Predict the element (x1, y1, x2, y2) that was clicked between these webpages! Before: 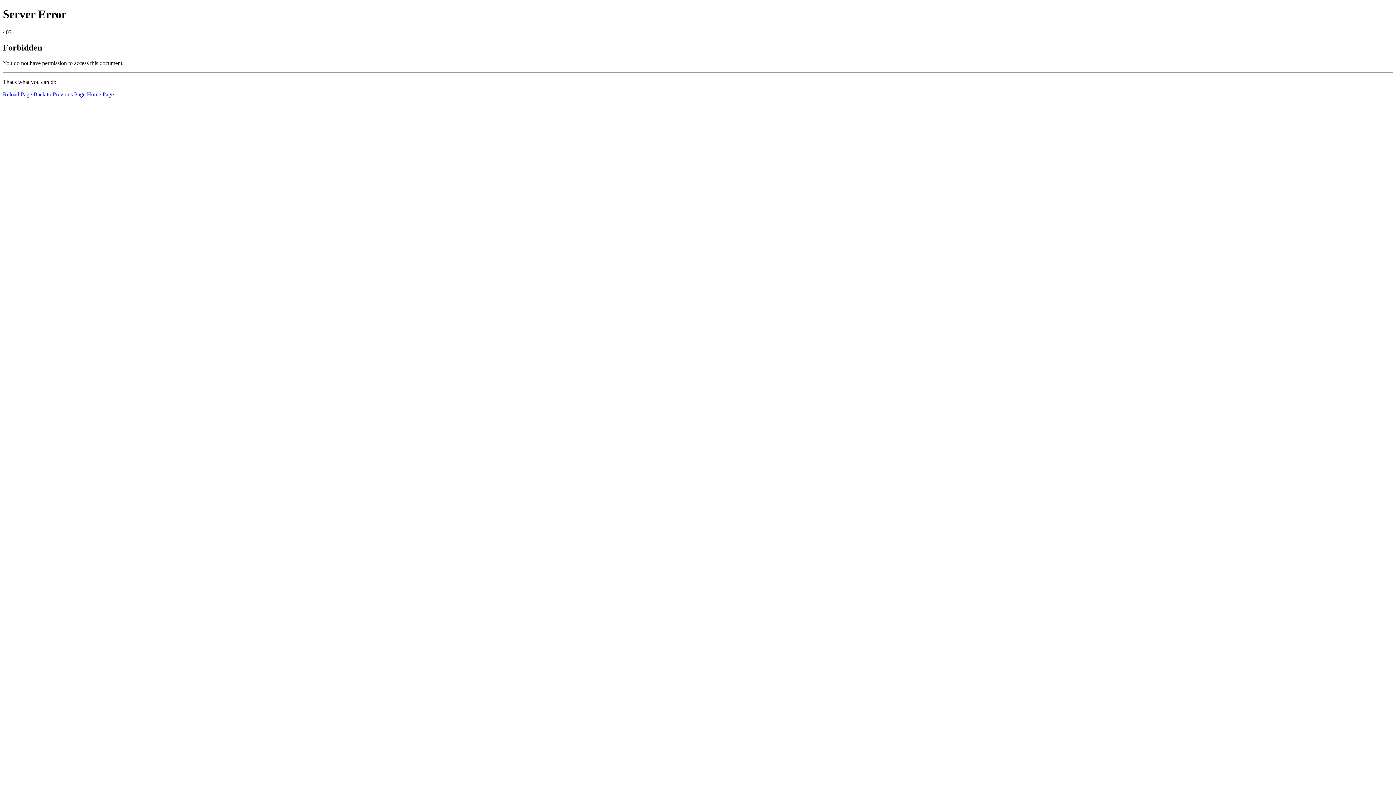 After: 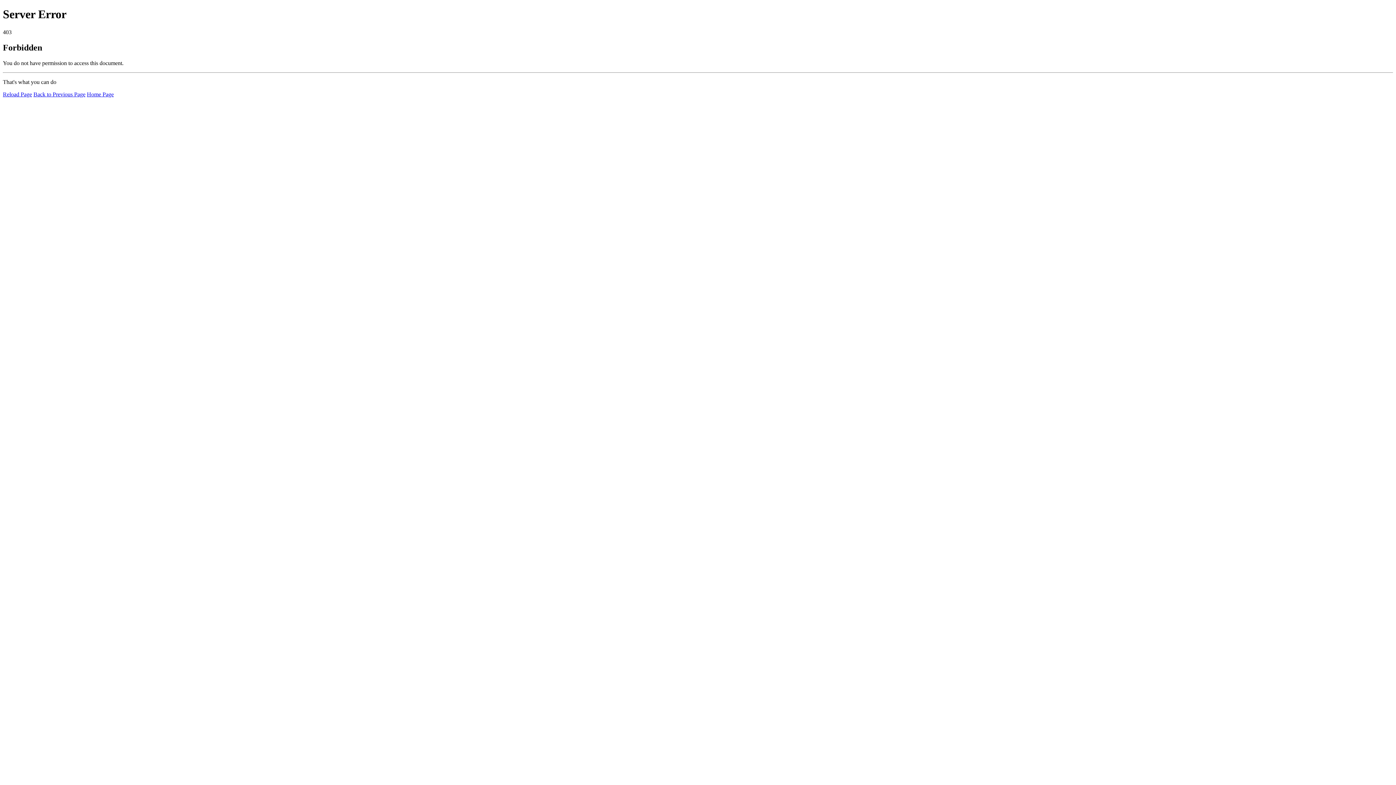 Action: bbox: (2, 91, 32, 97) label: Reload Page